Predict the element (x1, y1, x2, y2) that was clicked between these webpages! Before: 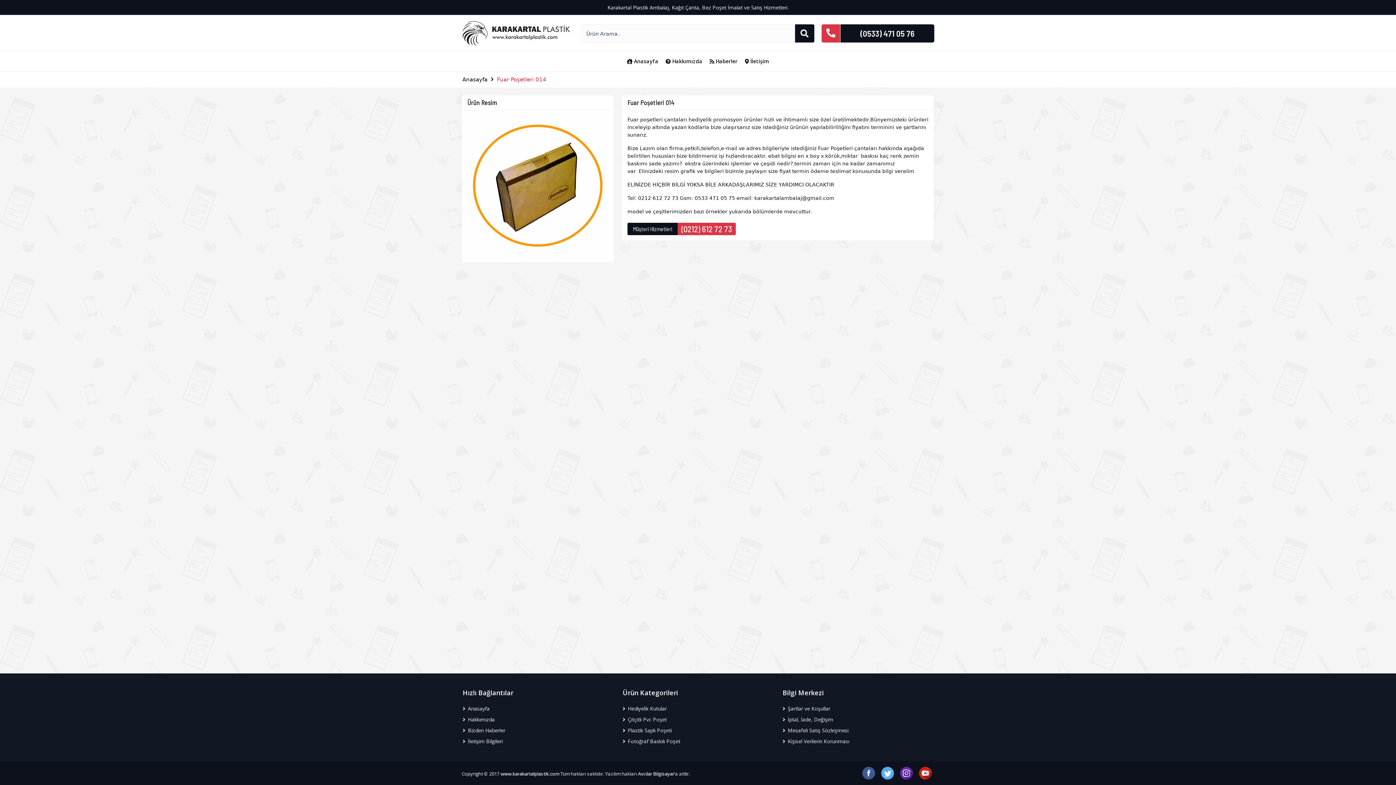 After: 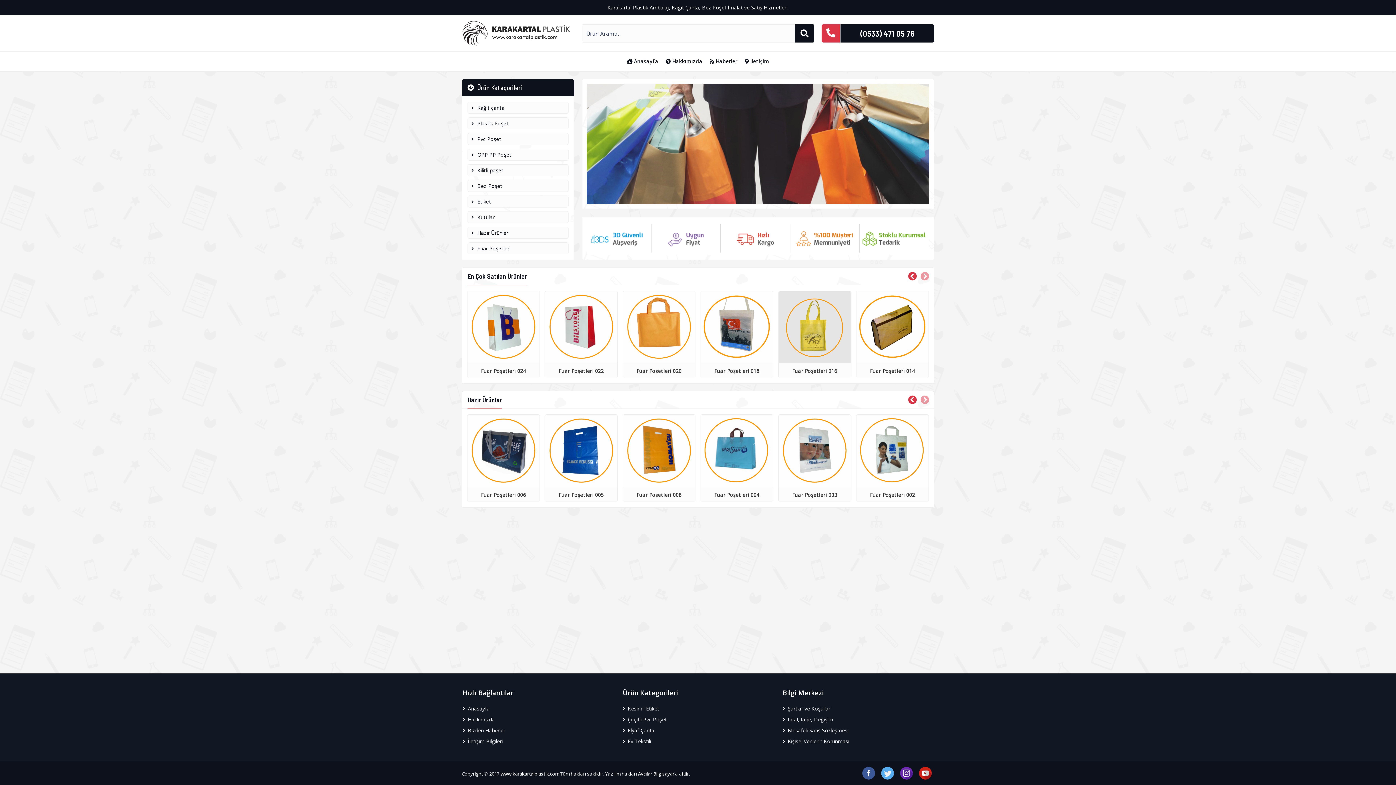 Action: bbox: (462, 705, 489, 712) label:  Anasayfa